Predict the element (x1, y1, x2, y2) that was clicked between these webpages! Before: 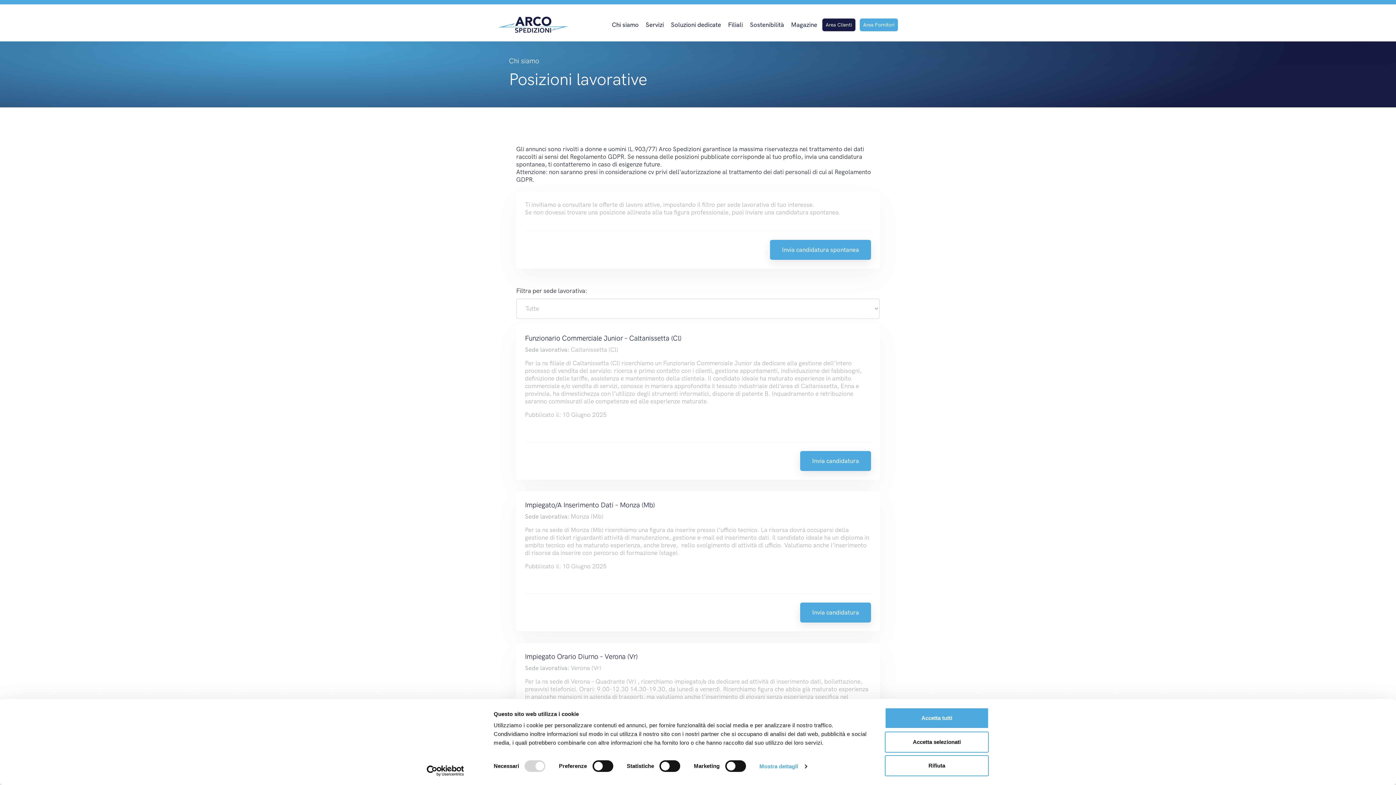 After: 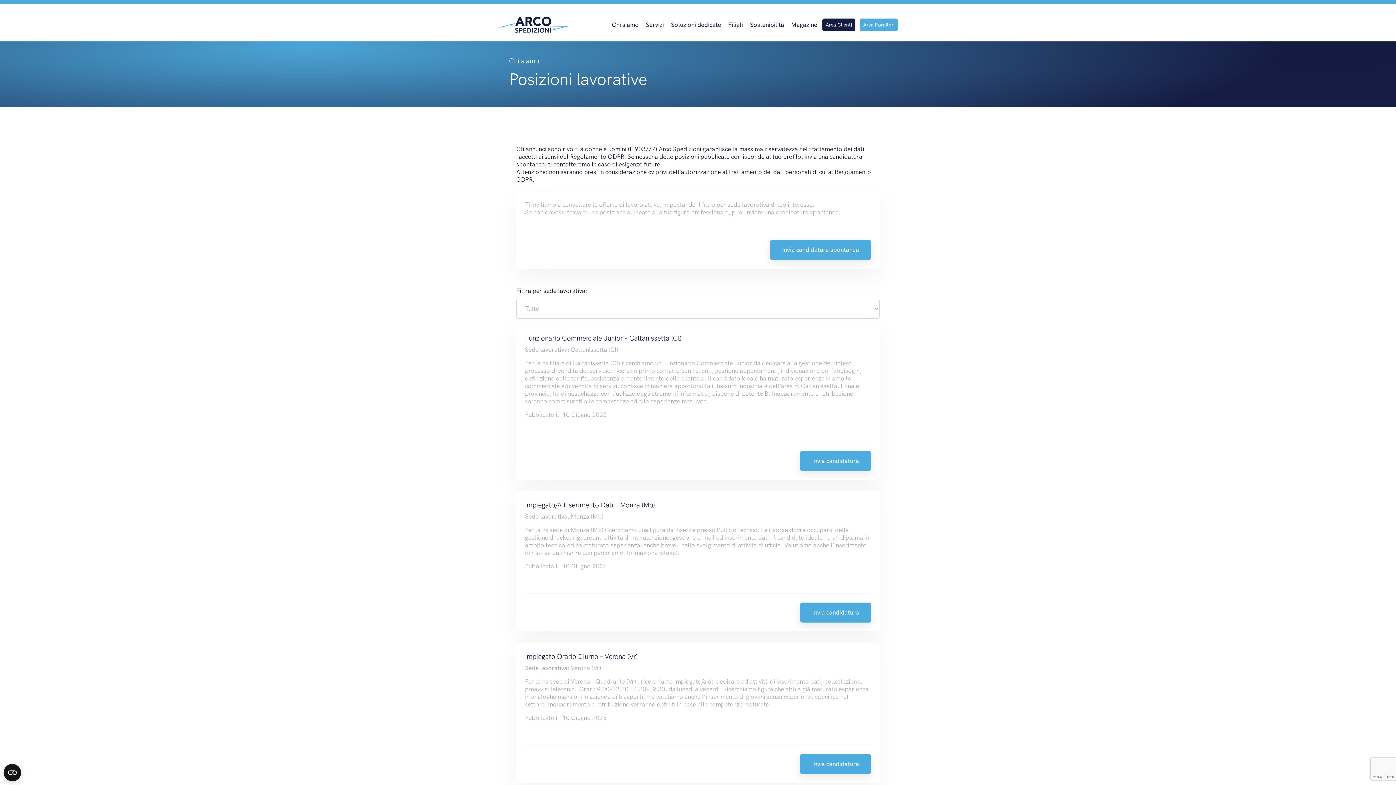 Action: label: Accetta tutti bbox: (885, 708, 989, 729)